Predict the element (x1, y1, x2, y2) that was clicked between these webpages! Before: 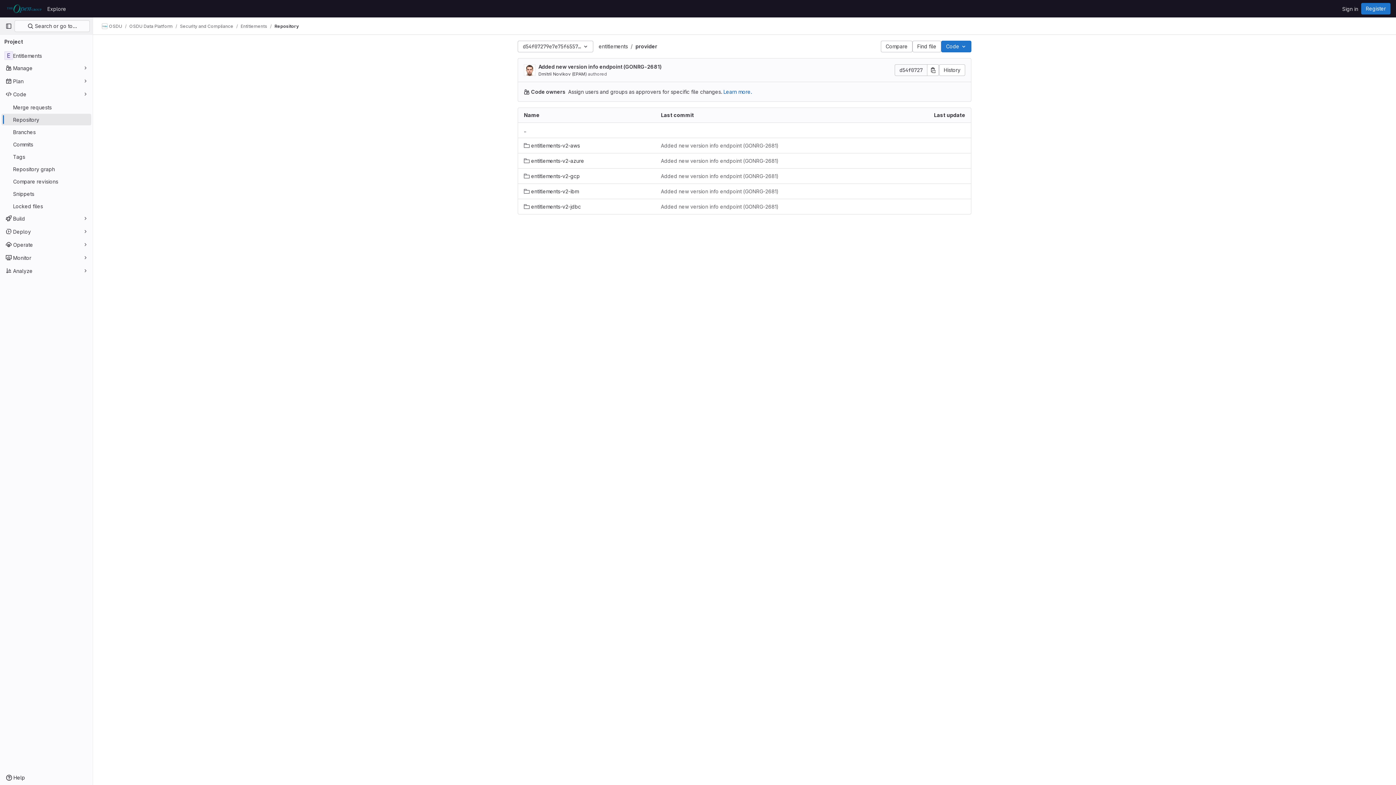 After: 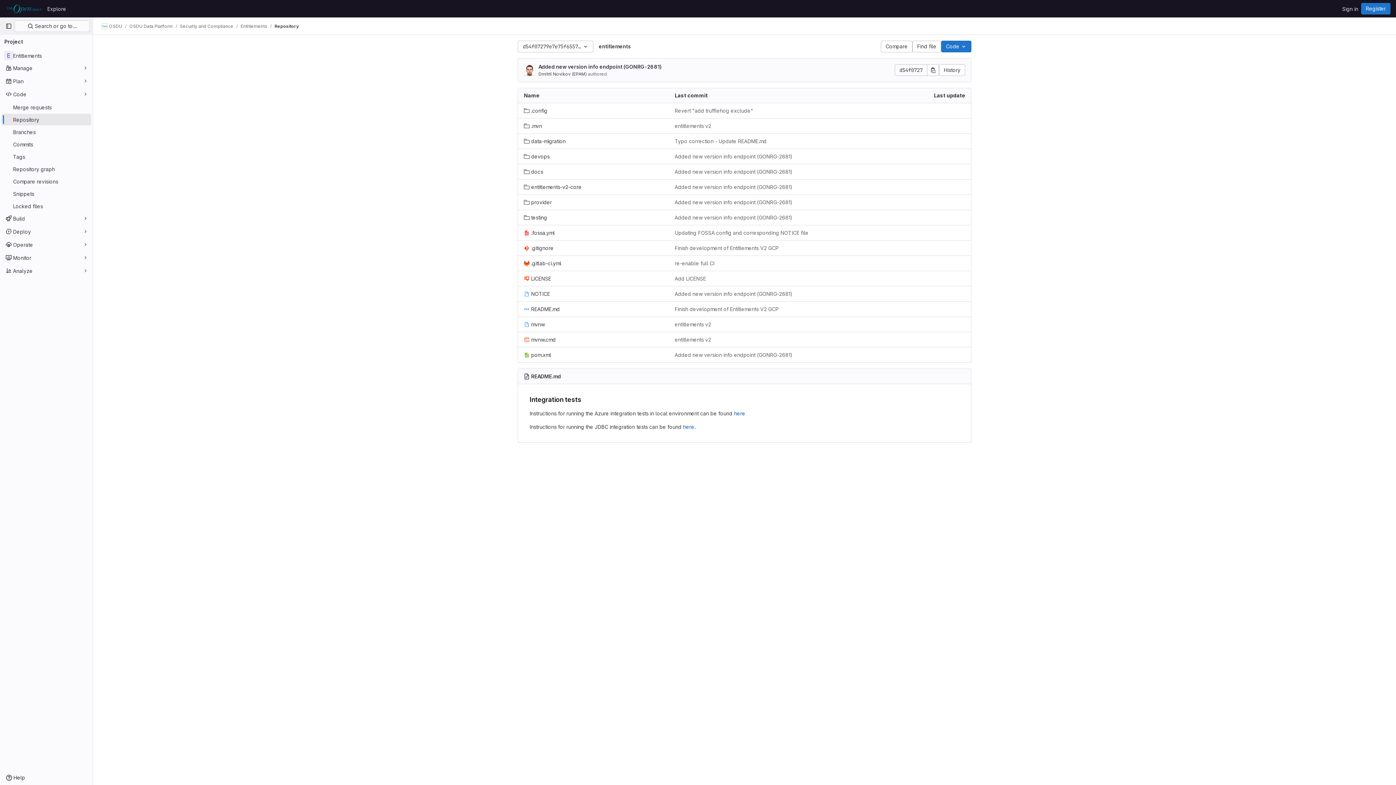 Action: bbox: (1, 113, 91, 125) label: Repository